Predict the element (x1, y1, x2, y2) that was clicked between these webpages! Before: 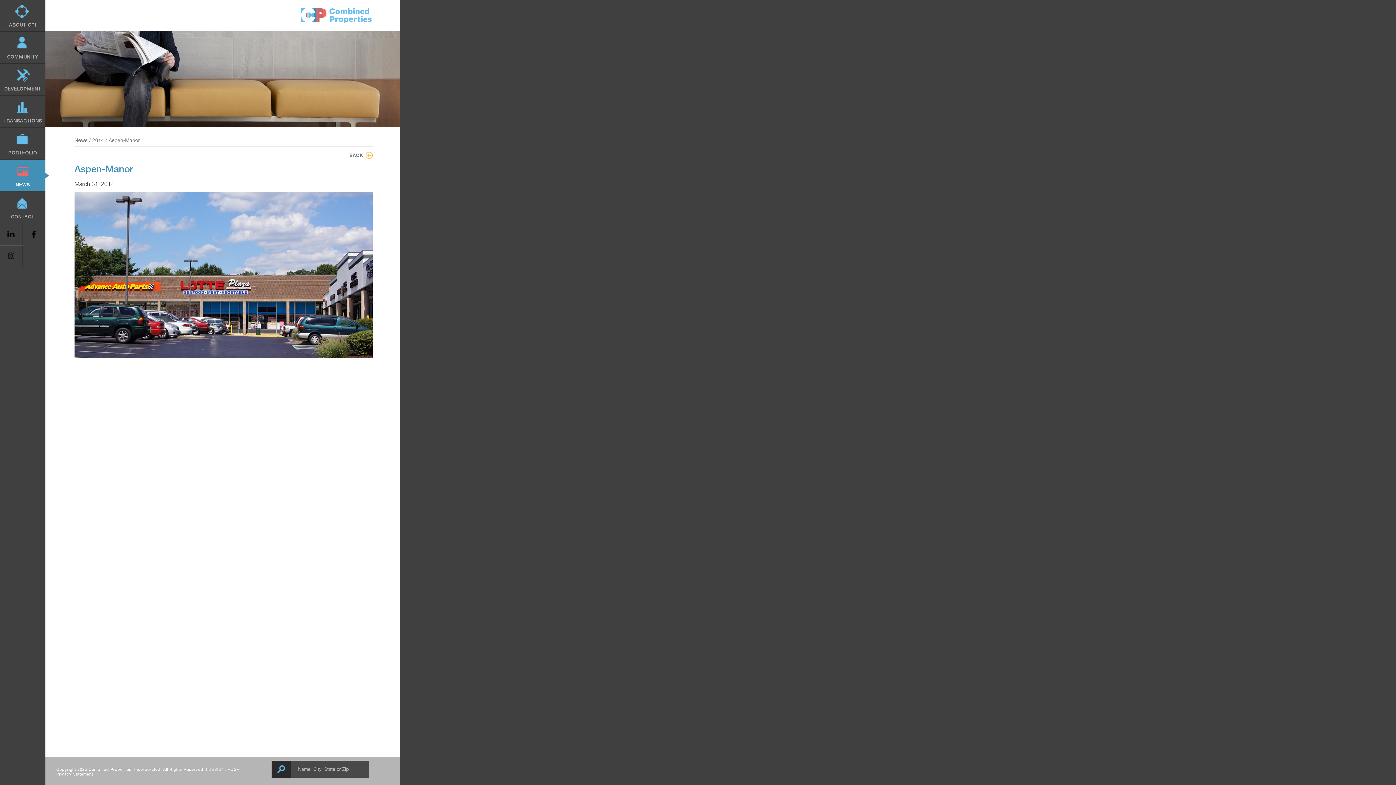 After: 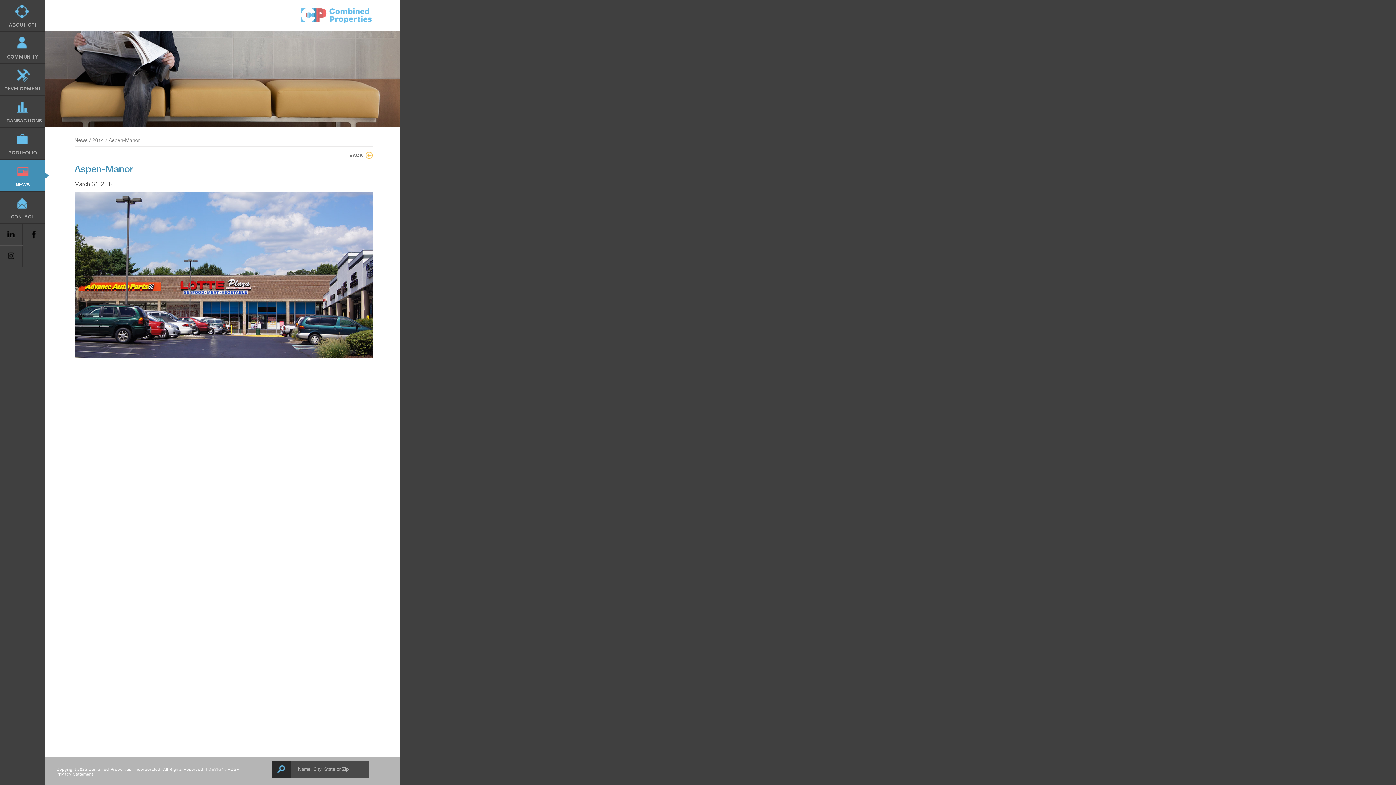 Action: label: LINKEDIN bbox: (0, 224, 22, 245)